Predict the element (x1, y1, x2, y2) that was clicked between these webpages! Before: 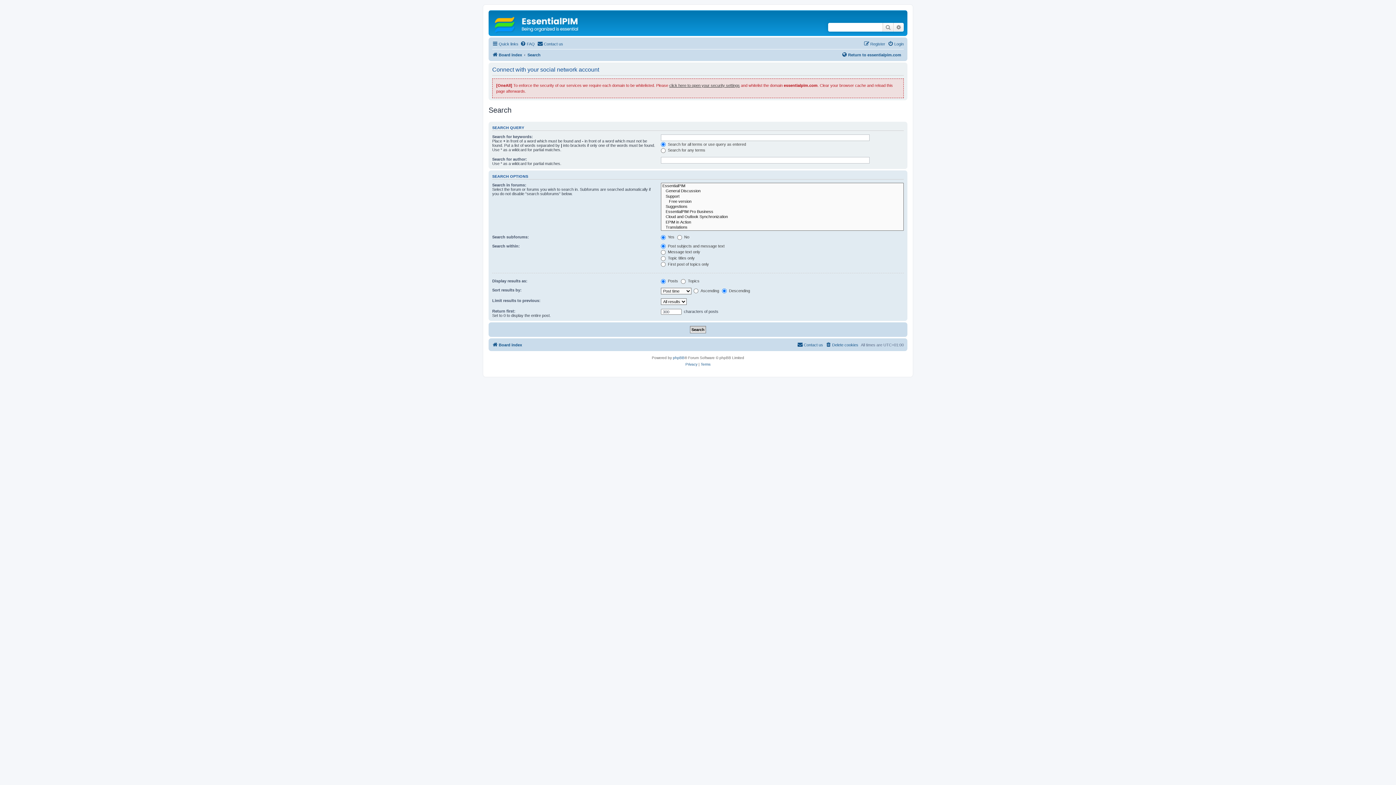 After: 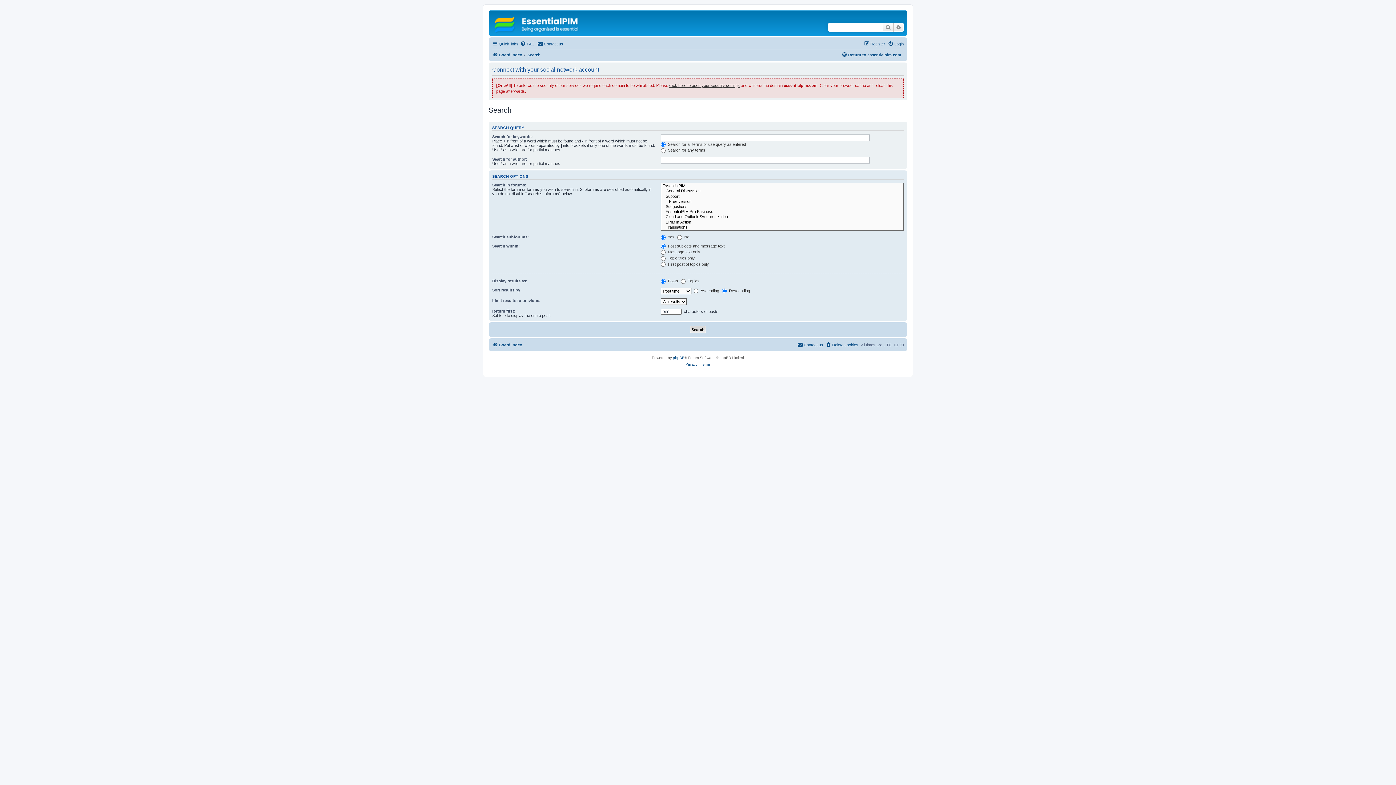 Action: label: Search bbox: (882, 22, 893, 31)